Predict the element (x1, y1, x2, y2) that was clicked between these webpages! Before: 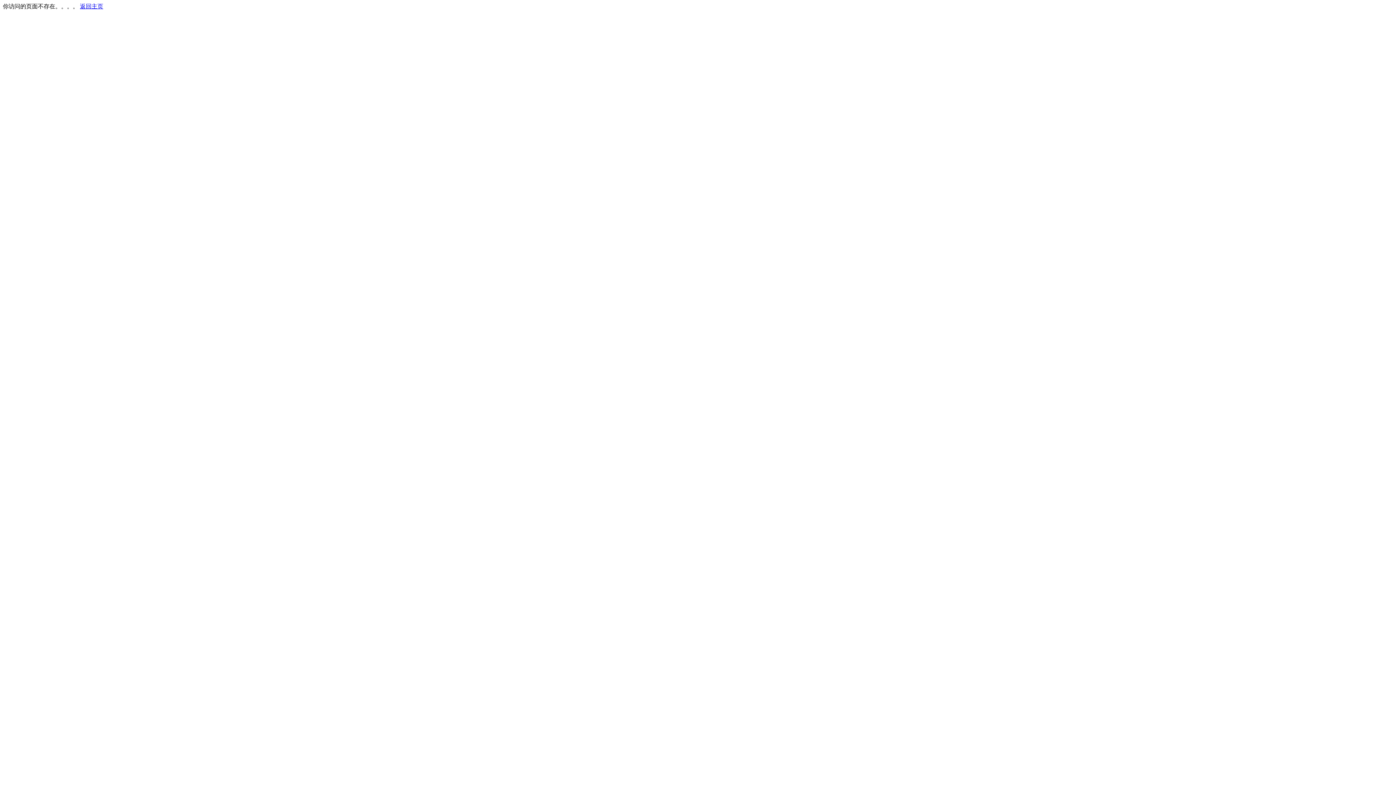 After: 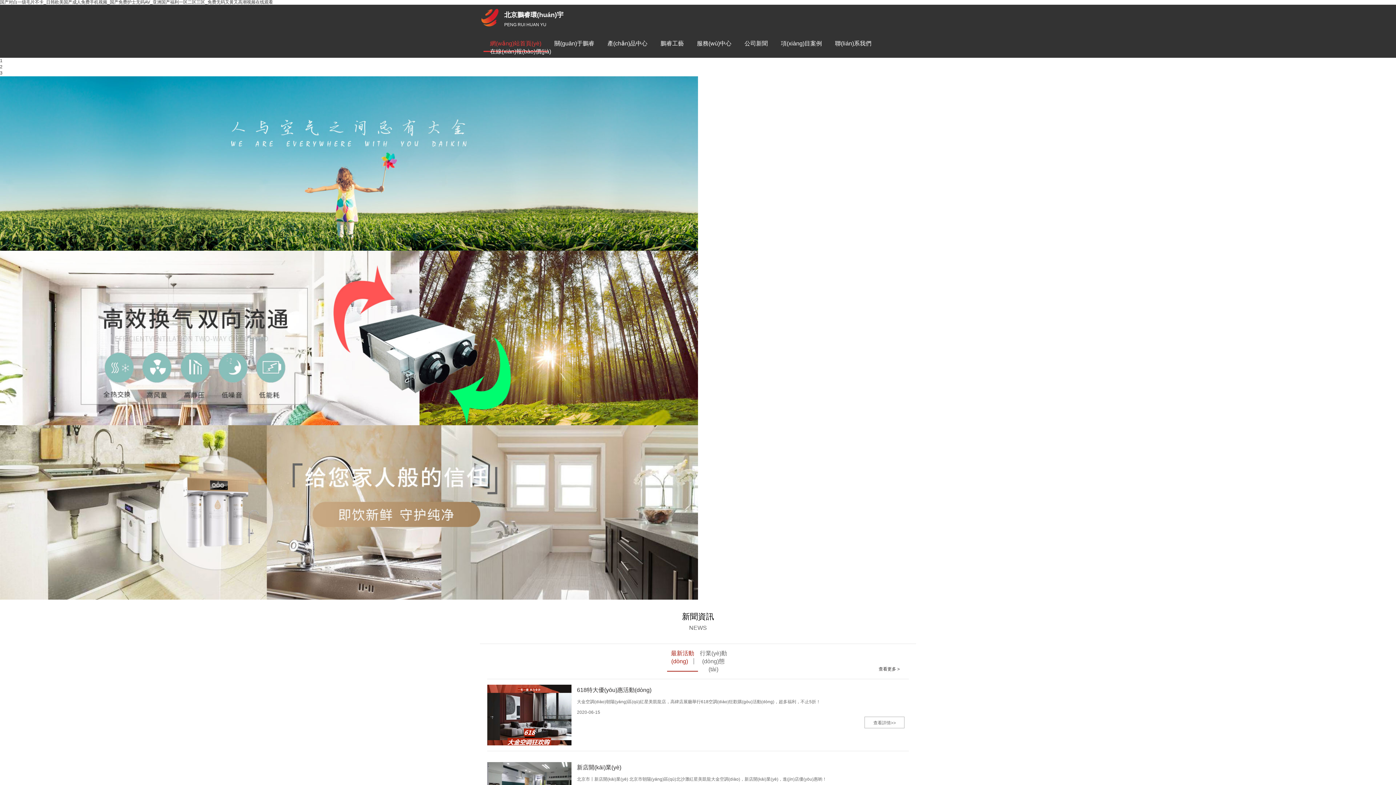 Action: bbox: (80, 3, 103, 9) label: 返回主页